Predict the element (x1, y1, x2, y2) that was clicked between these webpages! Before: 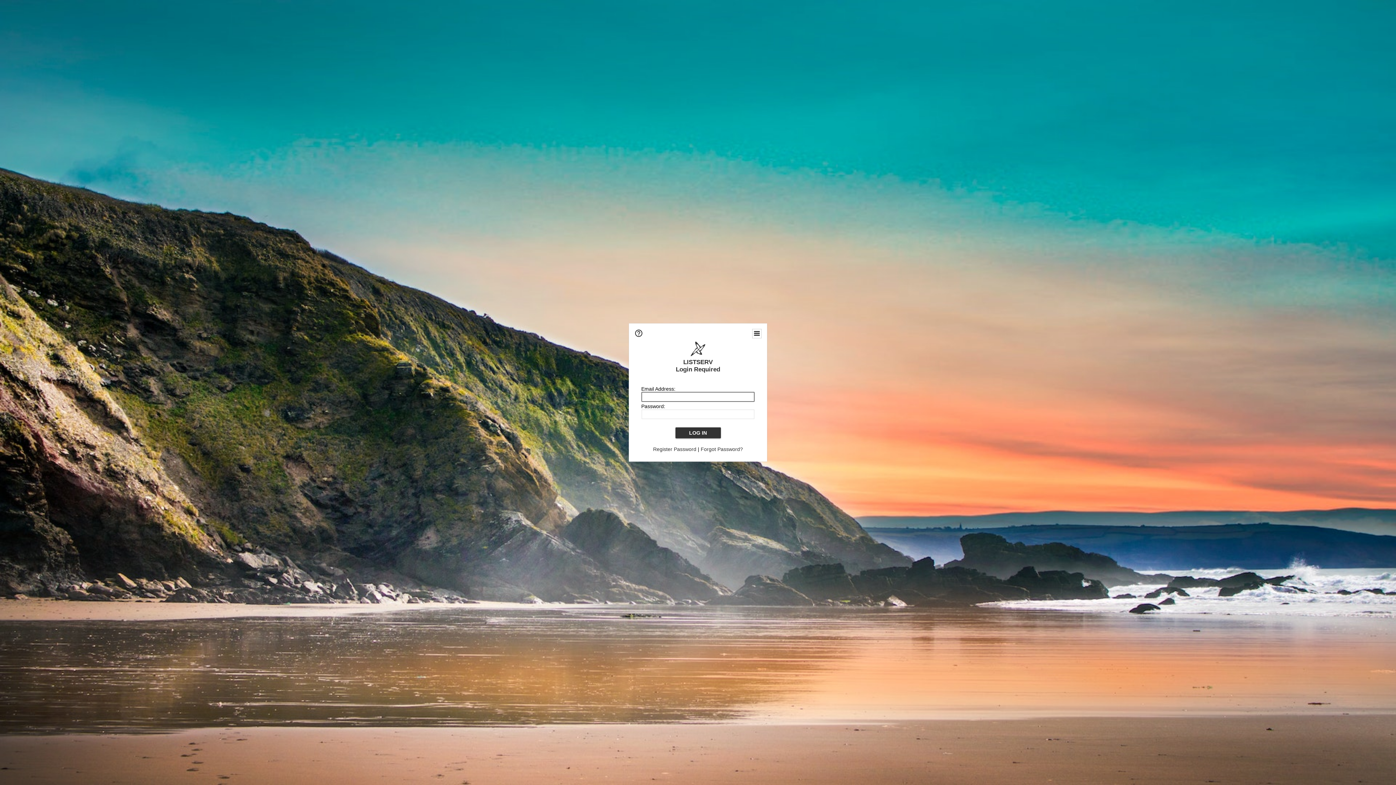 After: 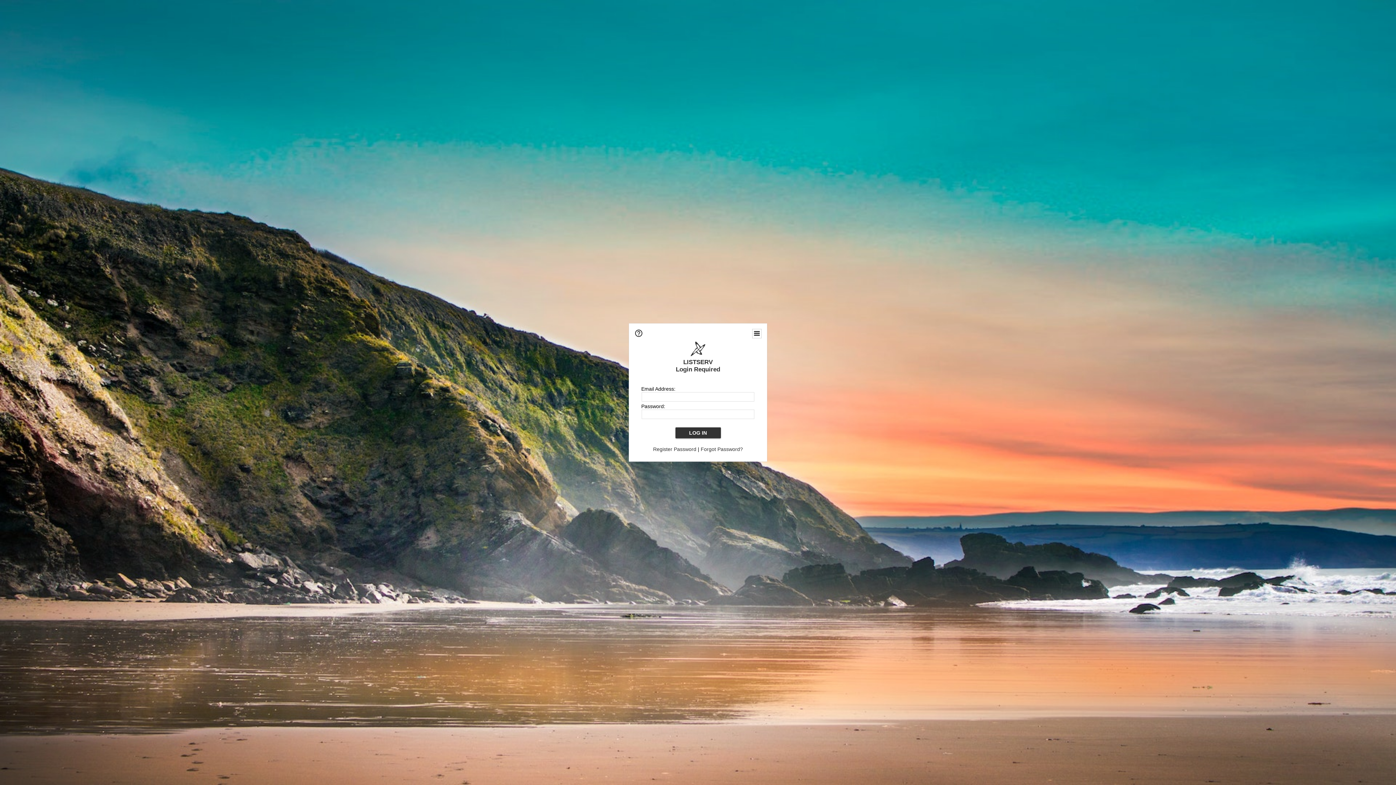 Action: bbox: (634, 333, 643, 338)